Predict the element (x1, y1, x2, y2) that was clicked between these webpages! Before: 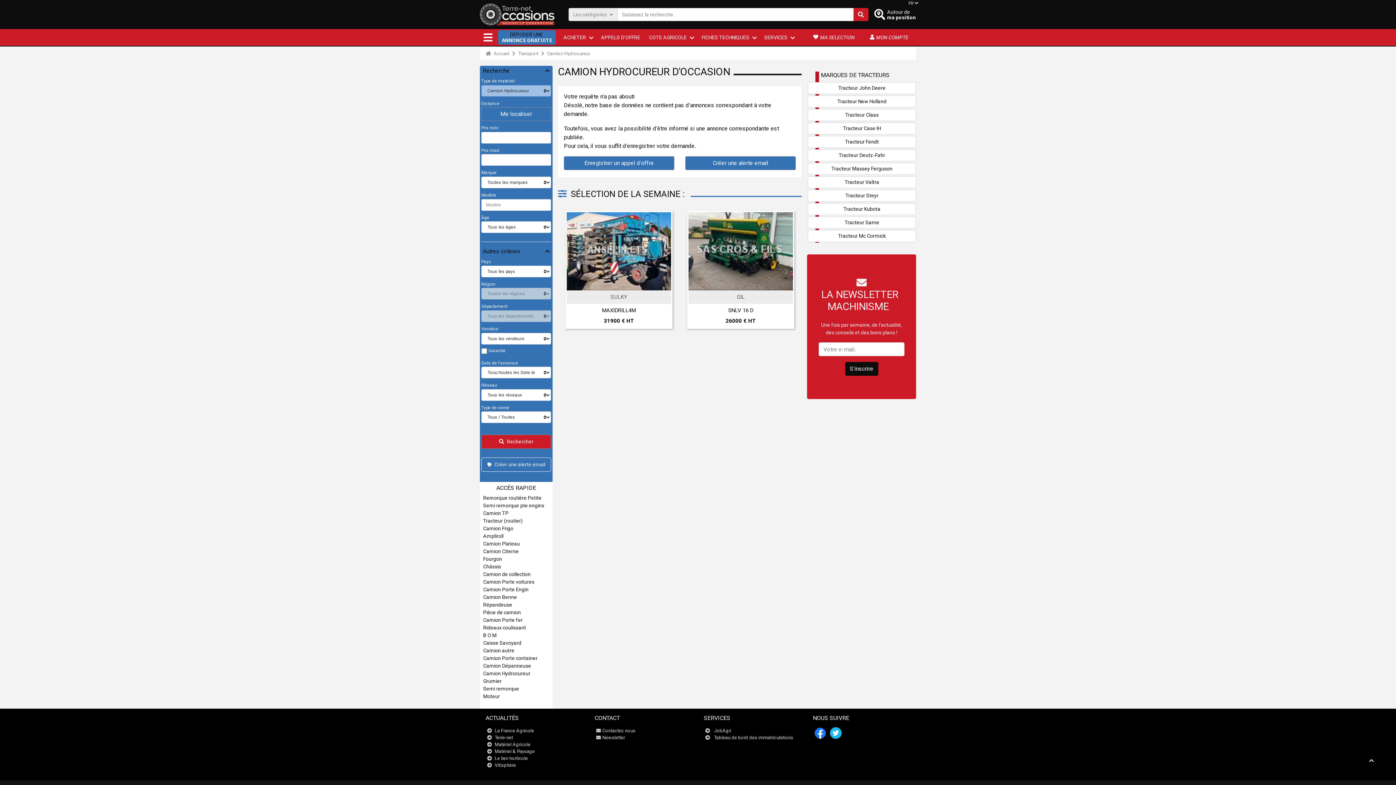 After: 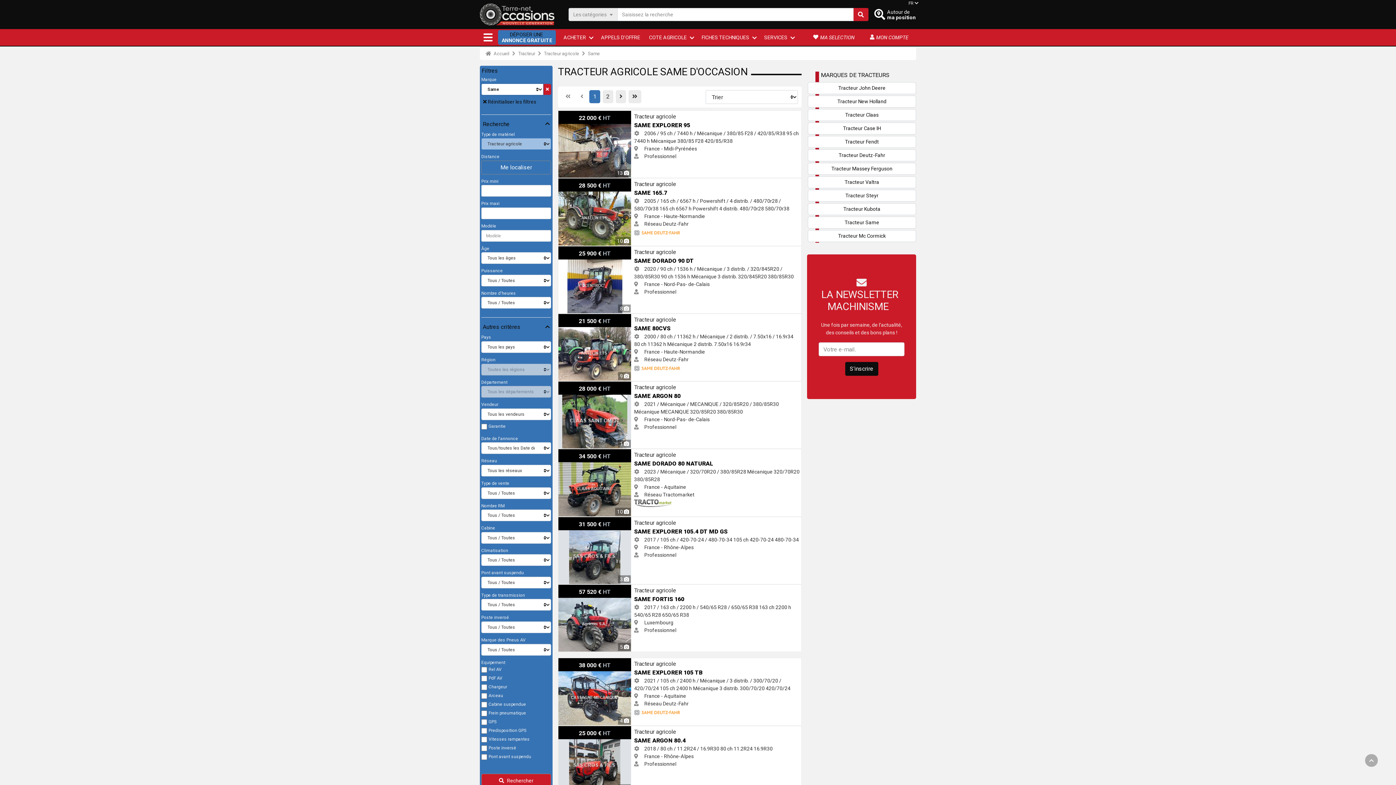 Action: label: Tracteur Same bbox: (810, 218, 914, 226)